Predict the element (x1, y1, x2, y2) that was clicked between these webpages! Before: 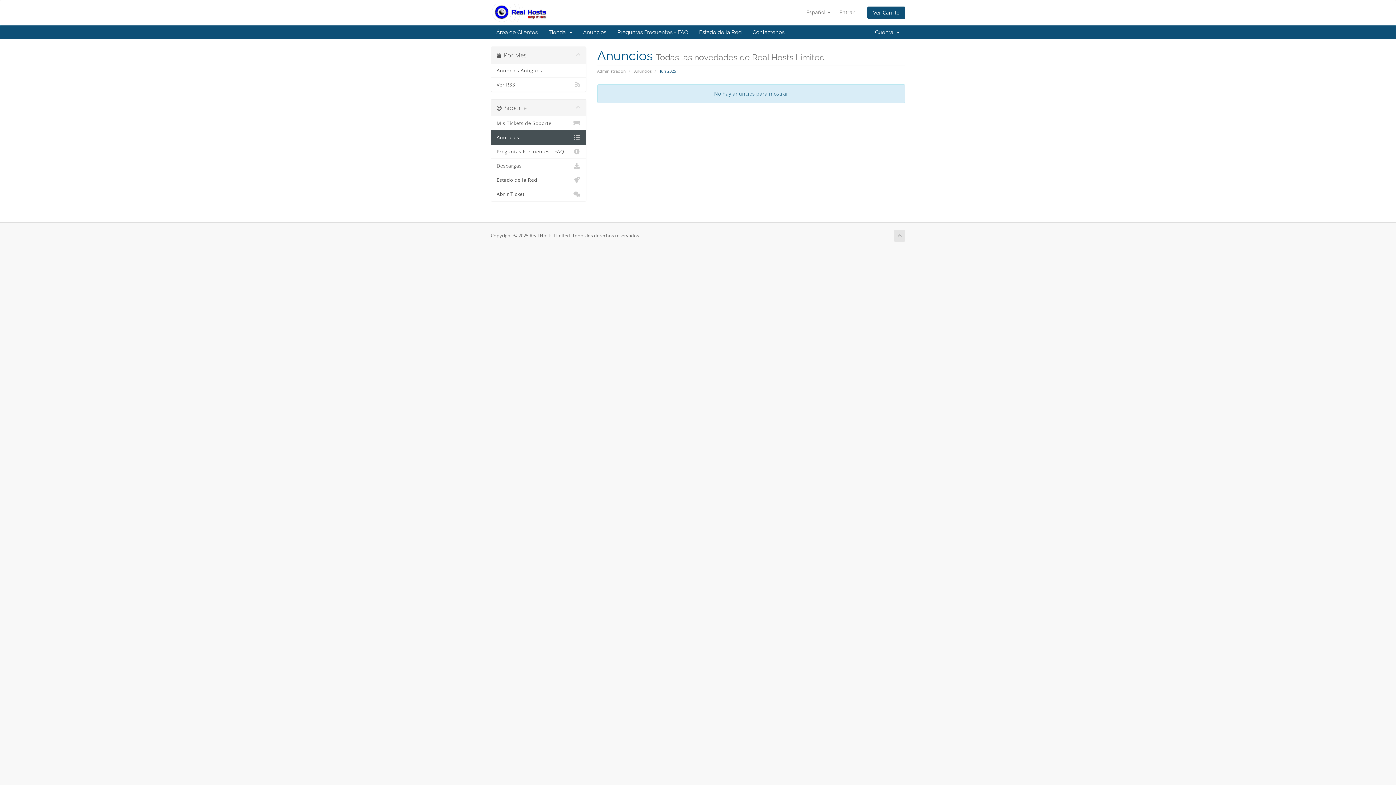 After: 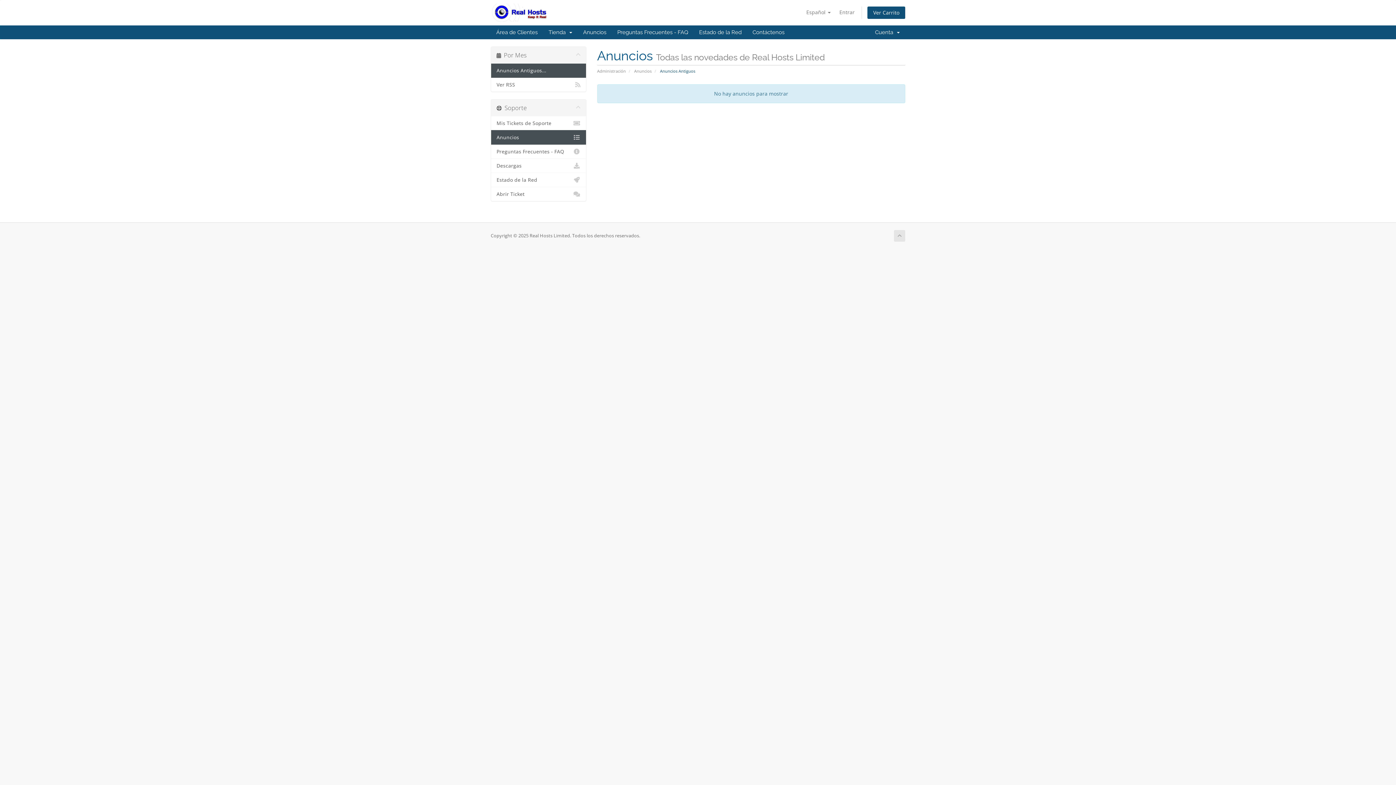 Action: bbox: (491, 63, 586, 77) label: Anuncios Antiguos...